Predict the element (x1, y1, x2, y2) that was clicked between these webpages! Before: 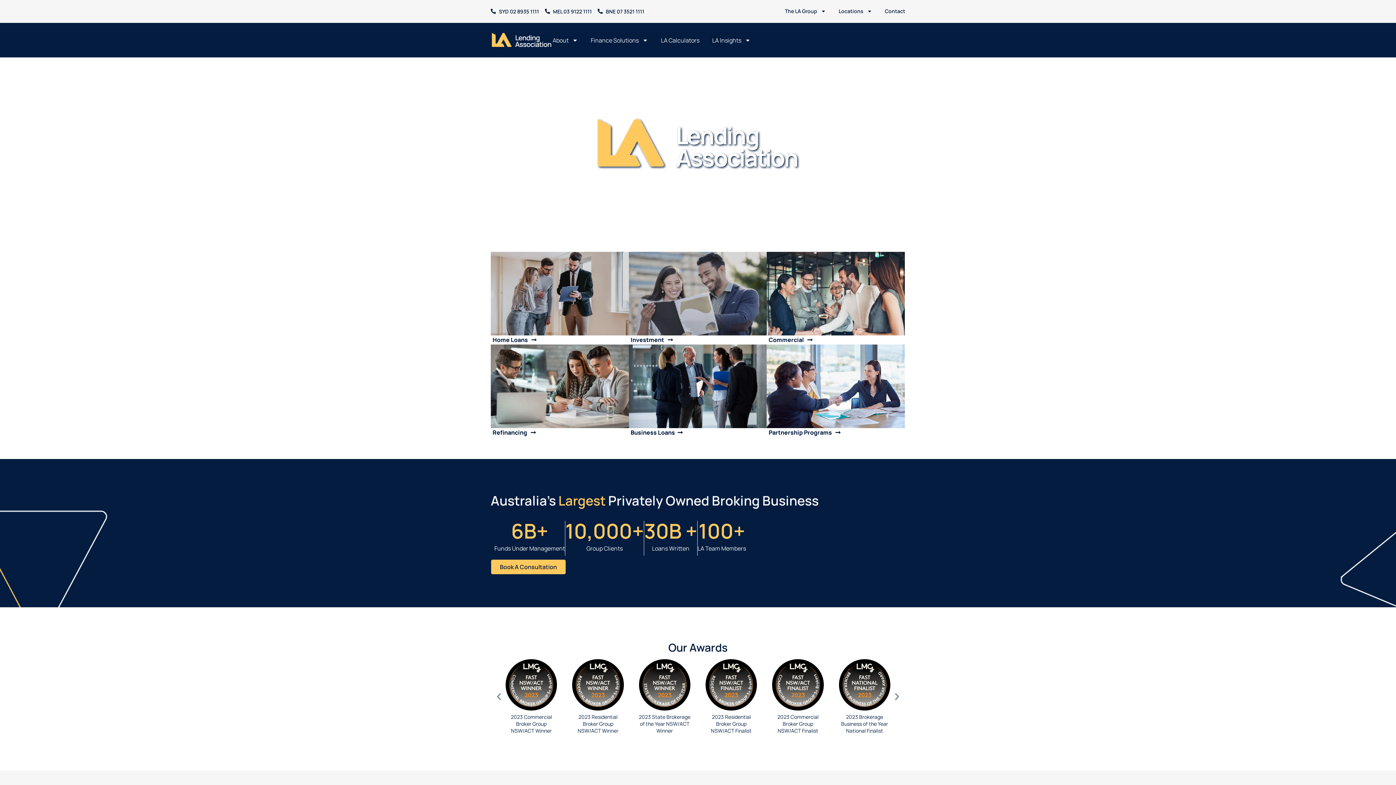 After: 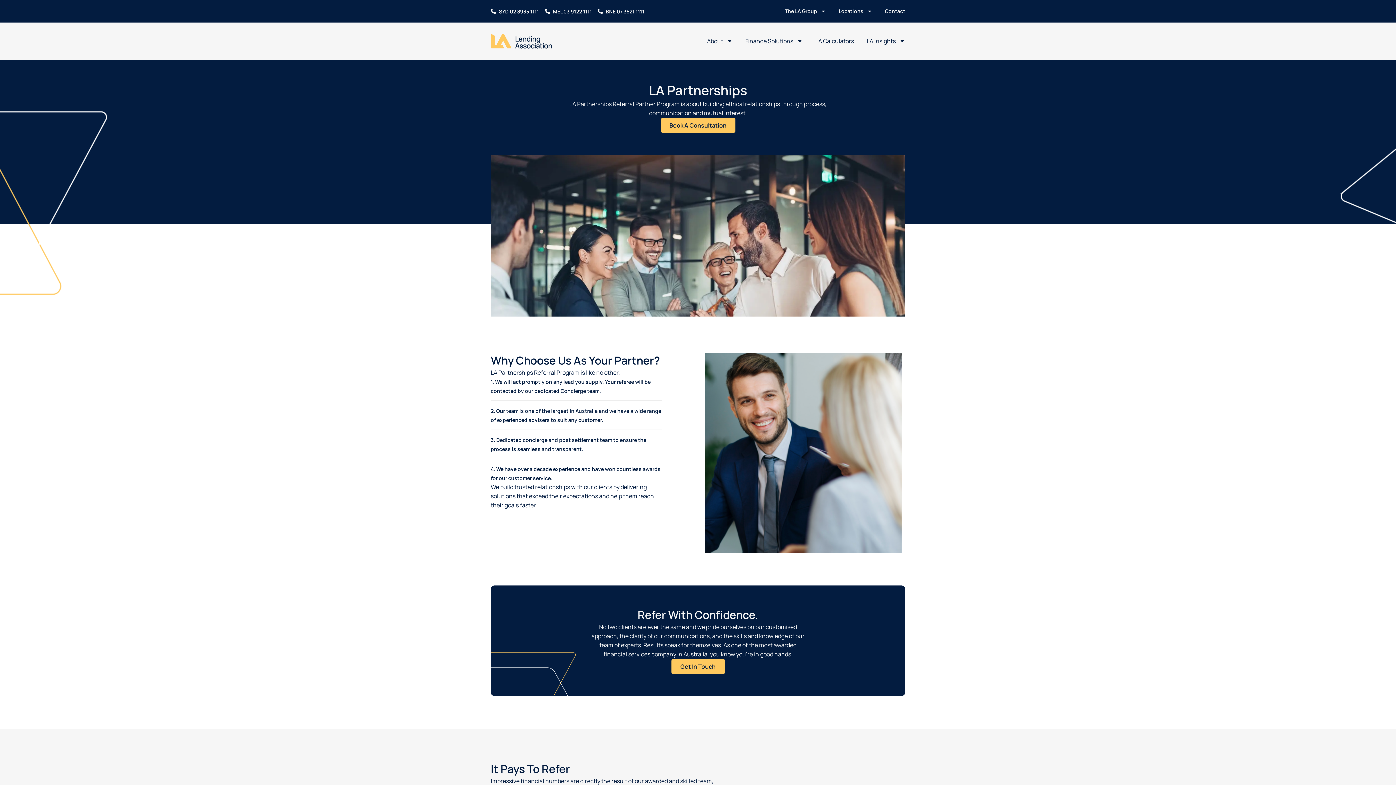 Action: bbox: (767, 428, 905, 437) label: Partnership Programs   